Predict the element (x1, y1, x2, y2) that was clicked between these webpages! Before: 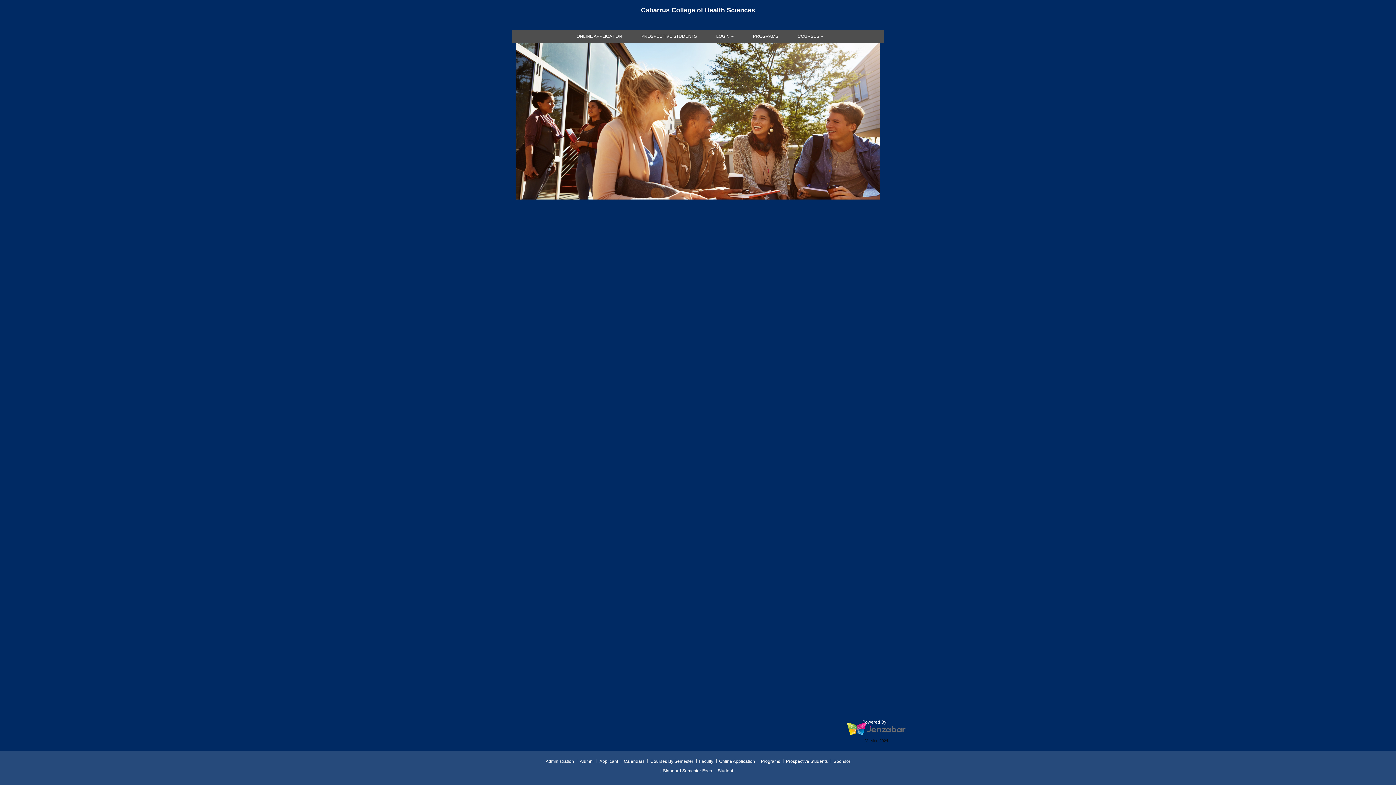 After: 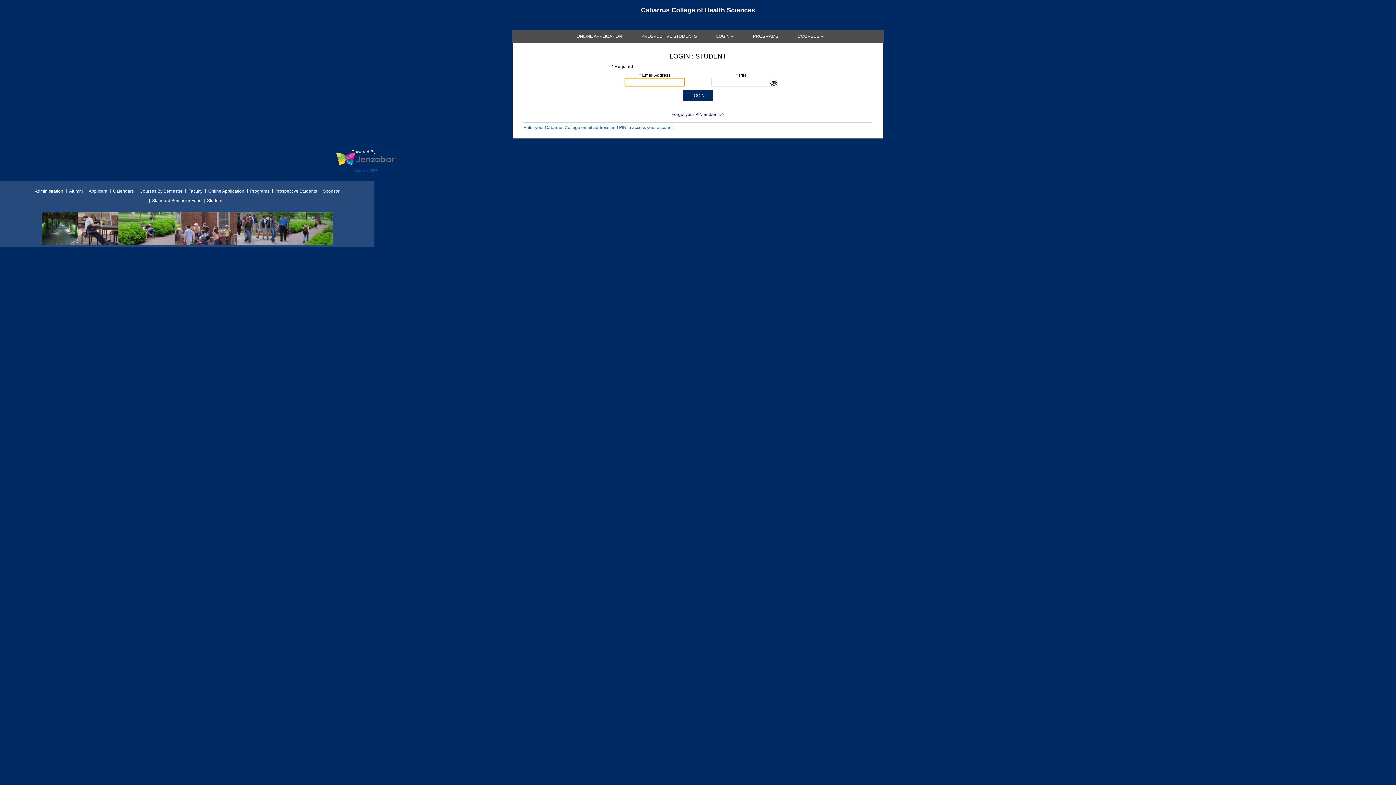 Action: bbox: (718, 768, 733, 774) label: Student